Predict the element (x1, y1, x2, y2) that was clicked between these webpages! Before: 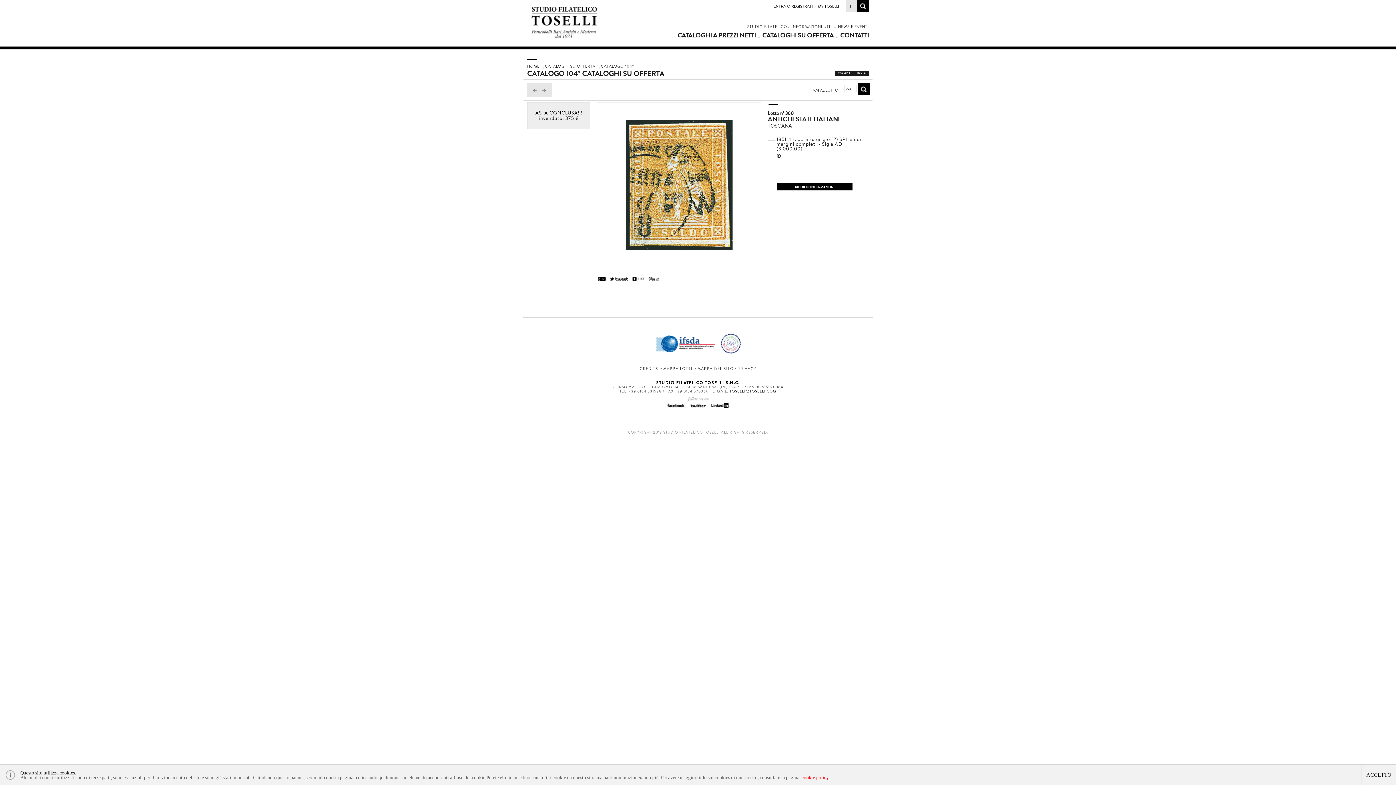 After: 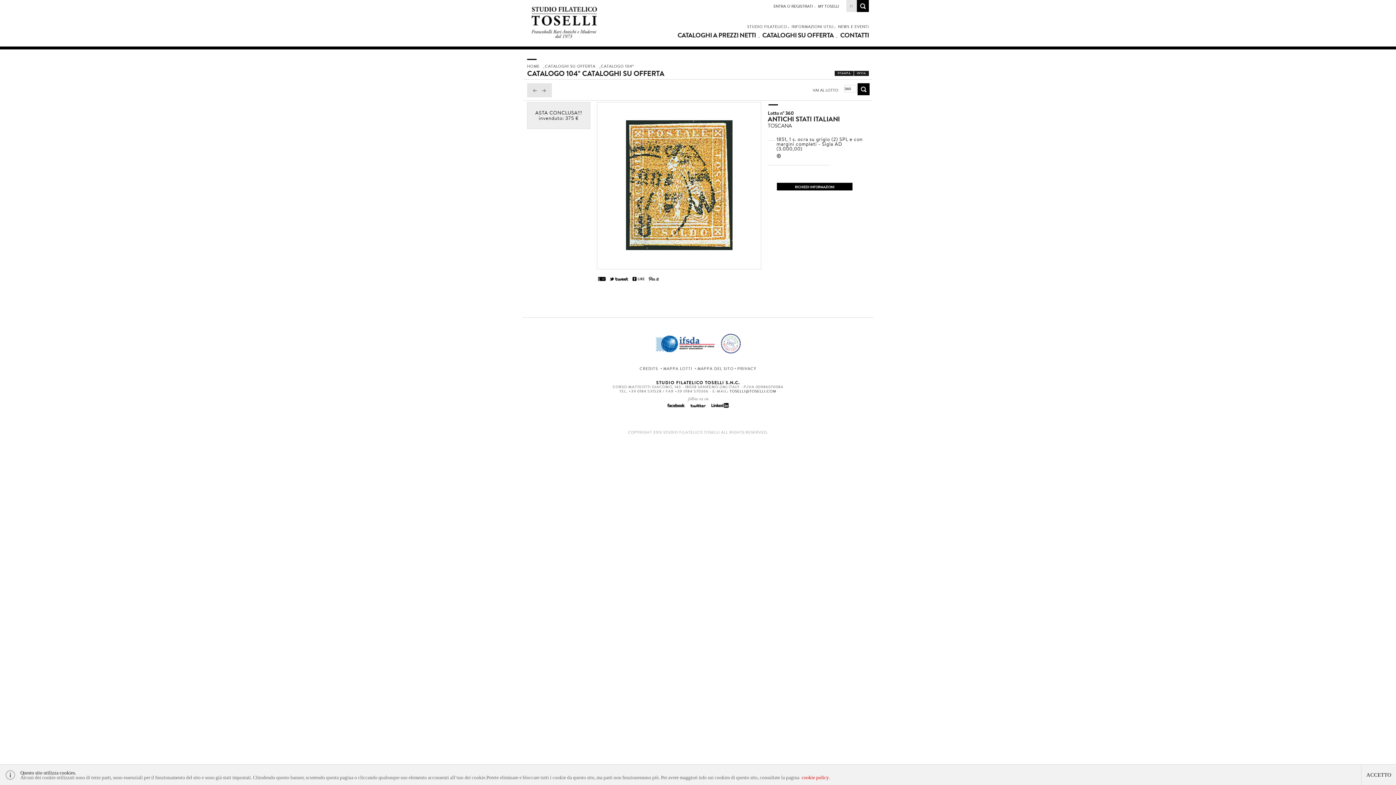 Action: label: IT bbox: (850, 3, 853, 8)